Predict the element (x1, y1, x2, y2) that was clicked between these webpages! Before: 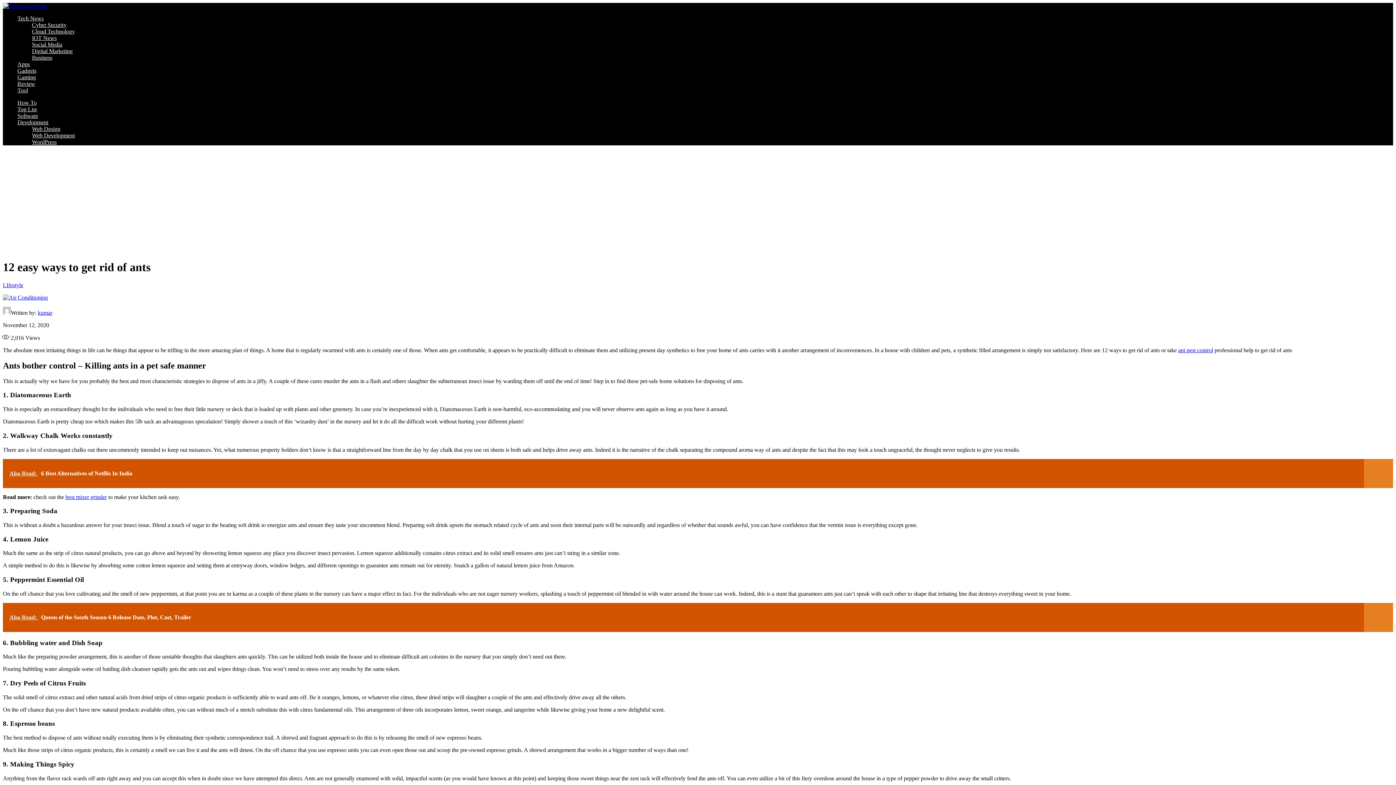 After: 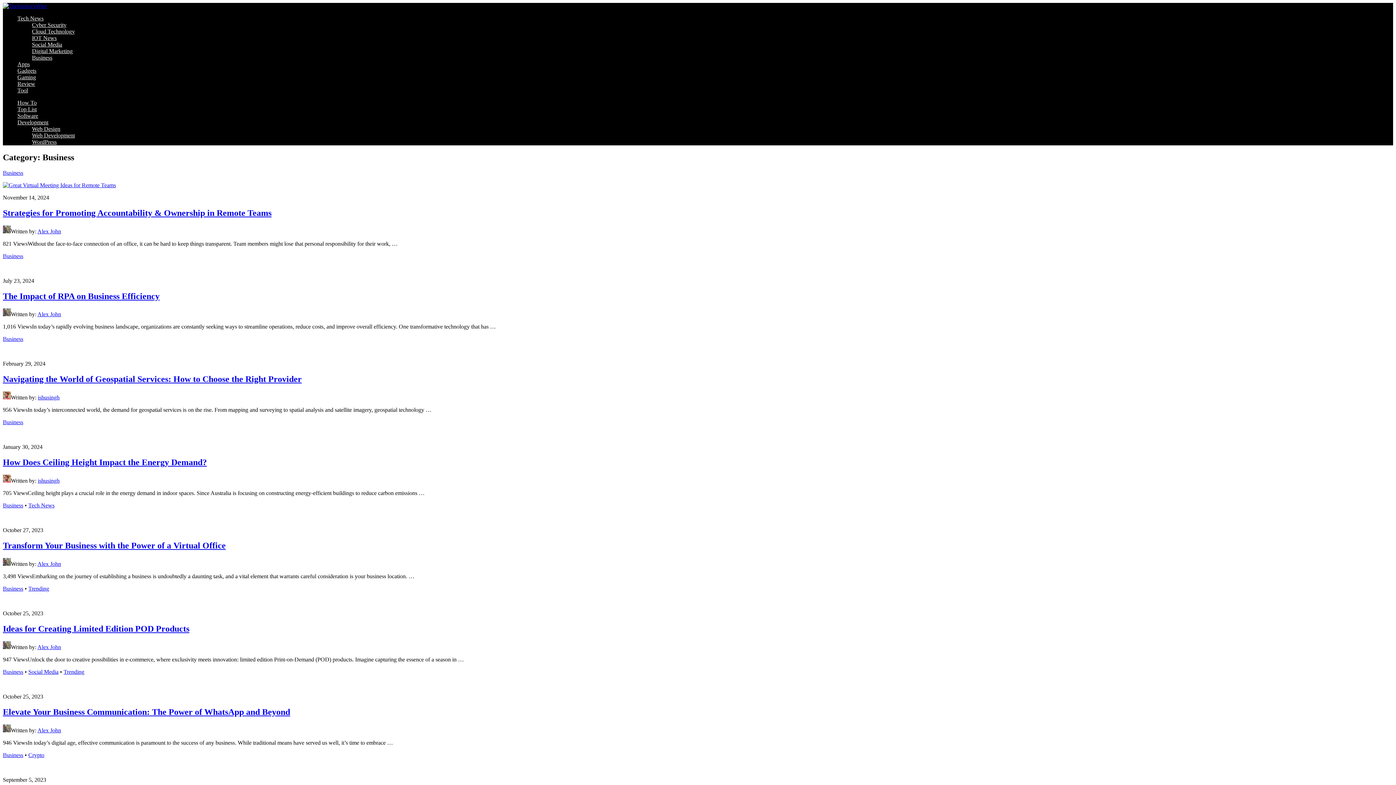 Action: bbox: (32, 54, 52, 60) label: Business